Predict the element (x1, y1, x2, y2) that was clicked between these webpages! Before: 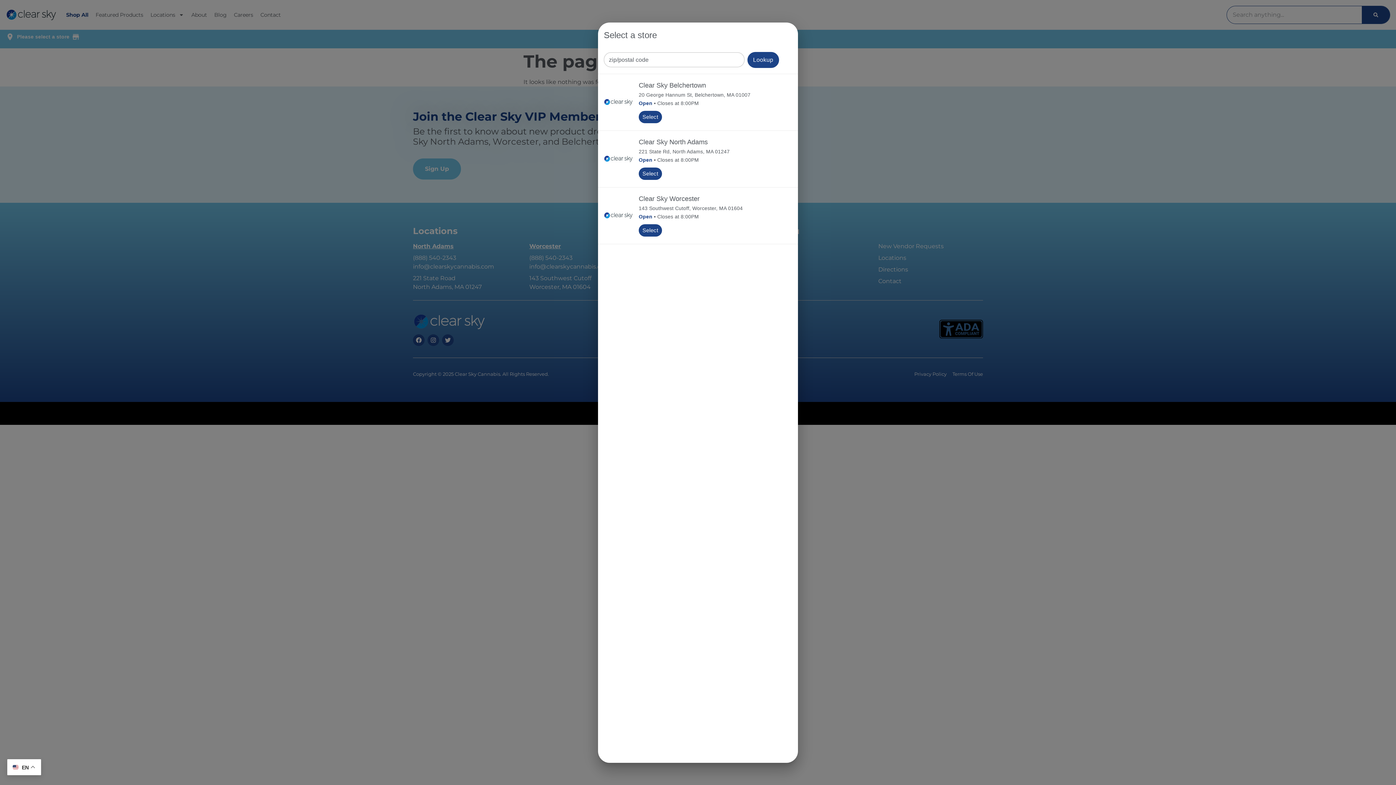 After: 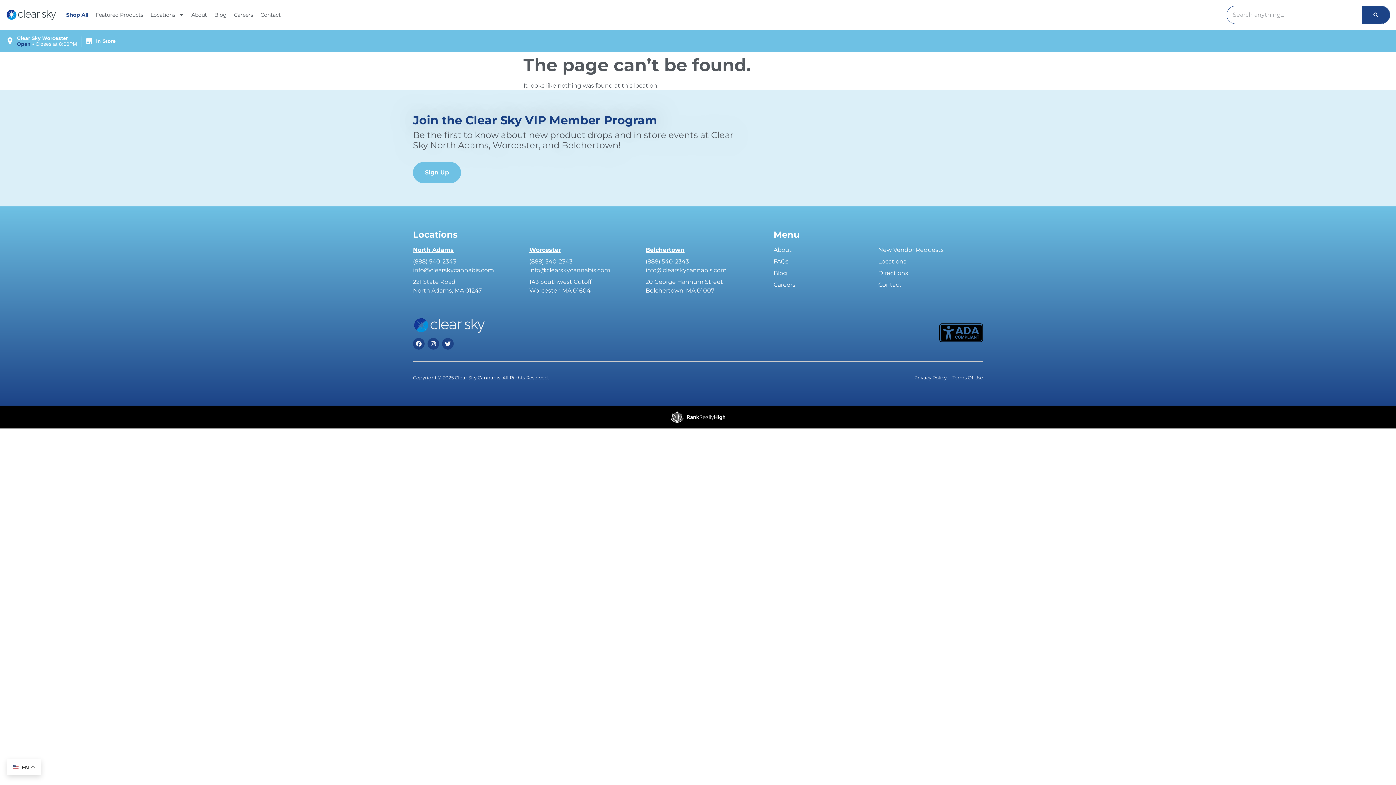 Action: bbox: (638, 224, 662, 236) label: Select